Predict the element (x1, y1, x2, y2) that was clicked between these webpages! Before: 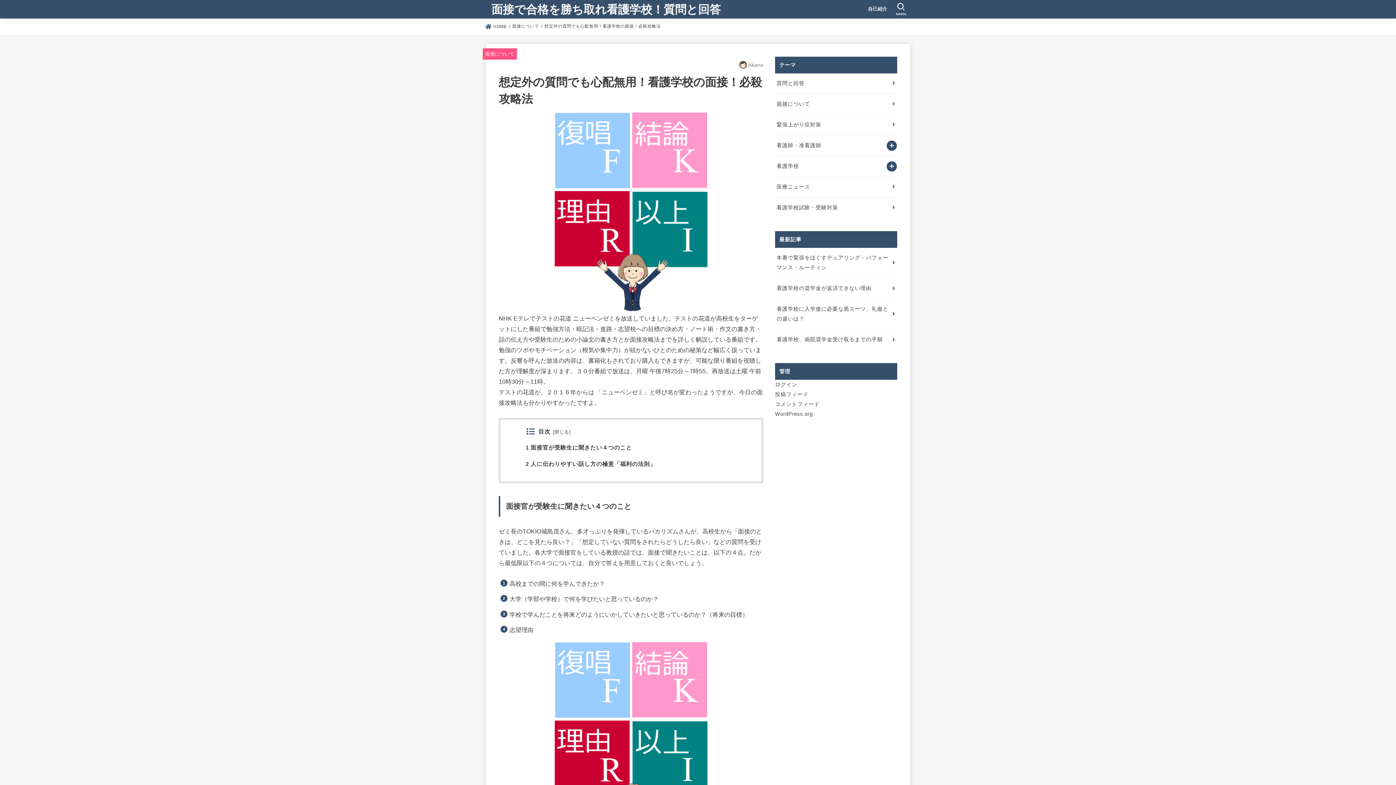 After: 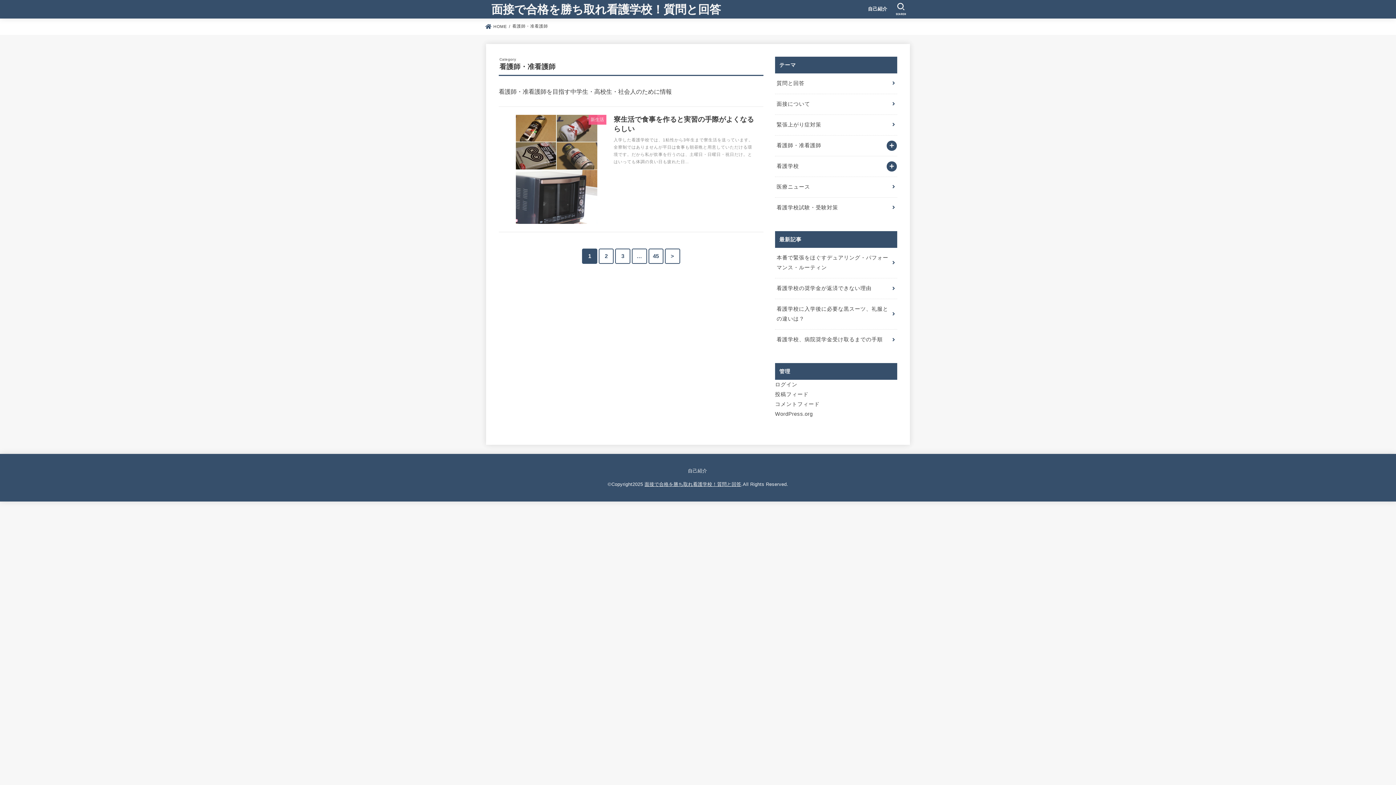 Action: bbox: (775, 135, 897, 155) label: 看護師・准看護師